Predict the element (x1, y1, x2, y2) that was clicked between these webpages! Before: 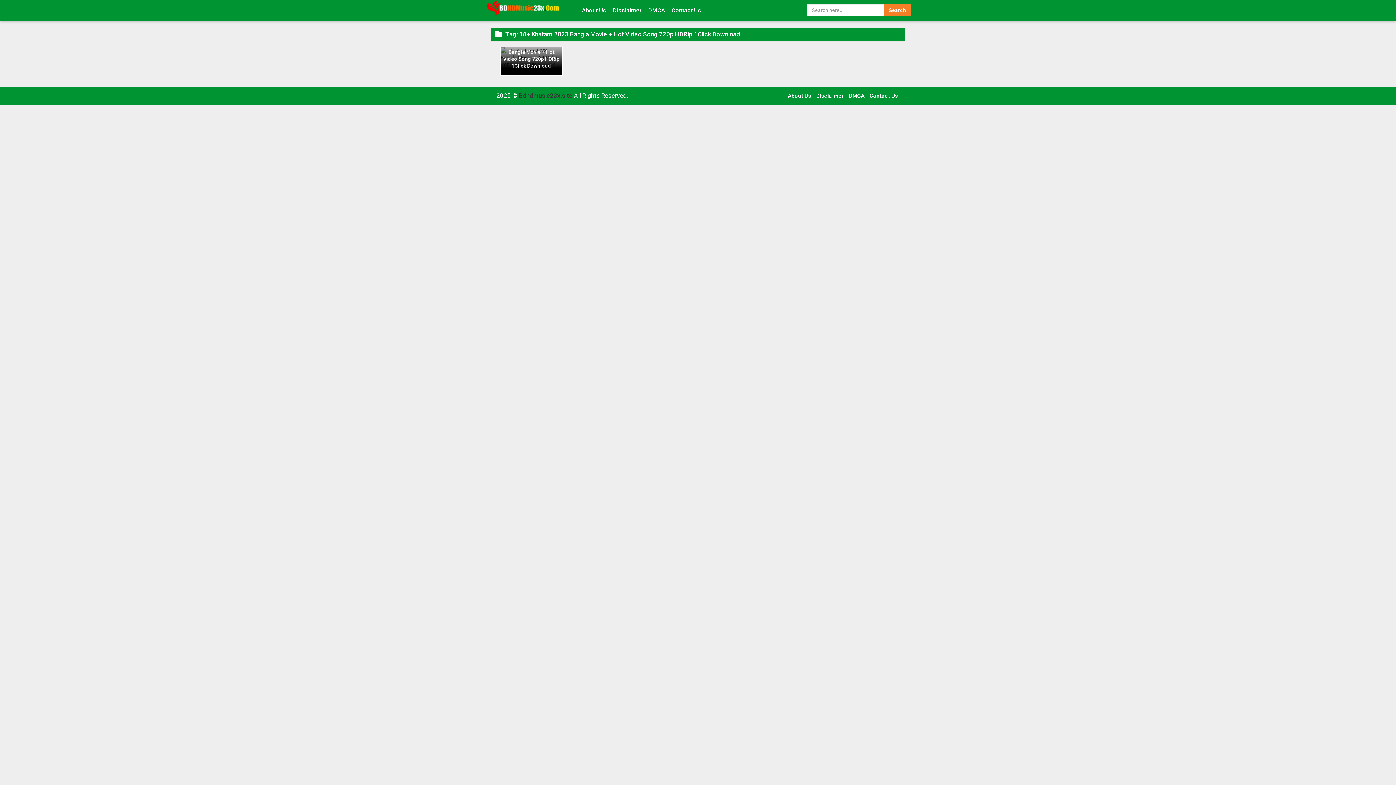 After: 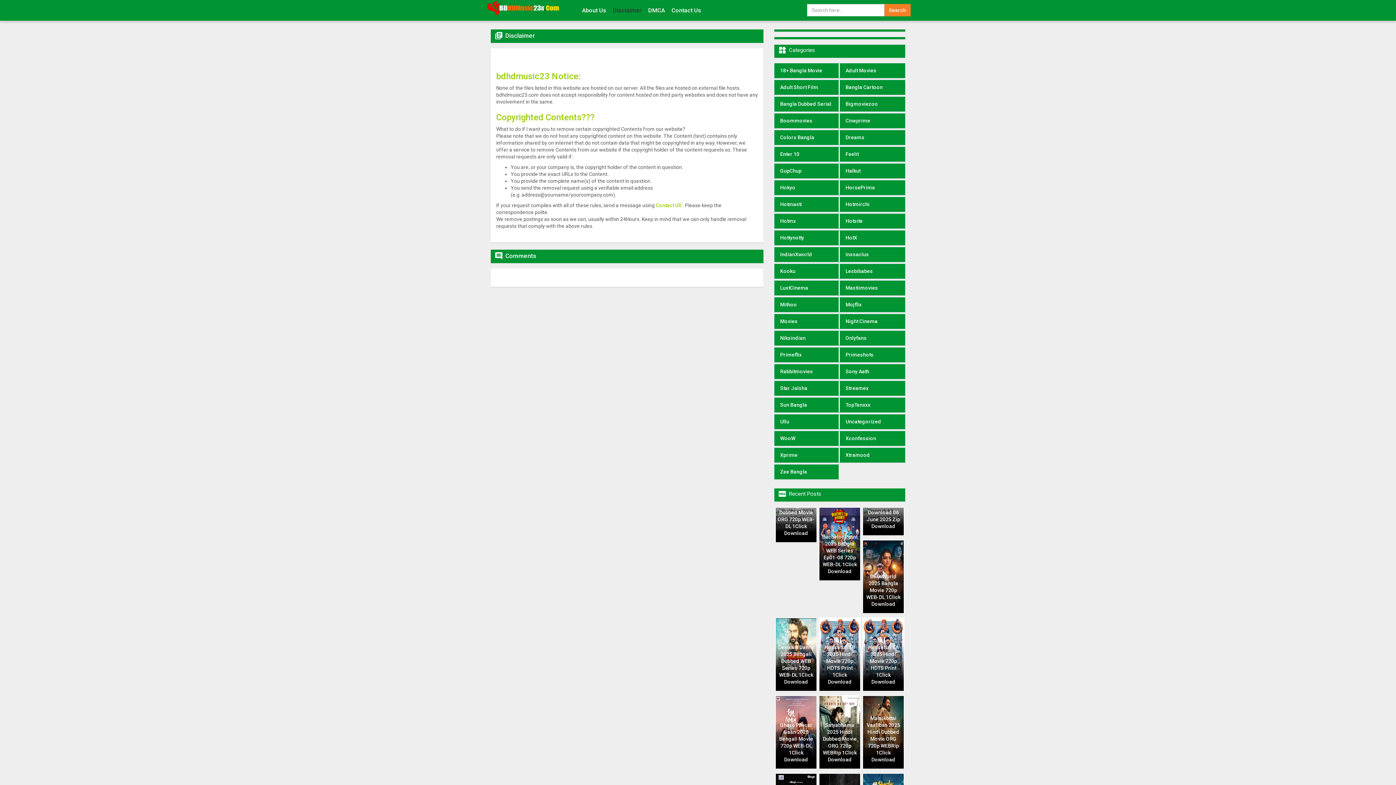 Action: label: Disclaimer bbox: (613, 6, 641, 13)